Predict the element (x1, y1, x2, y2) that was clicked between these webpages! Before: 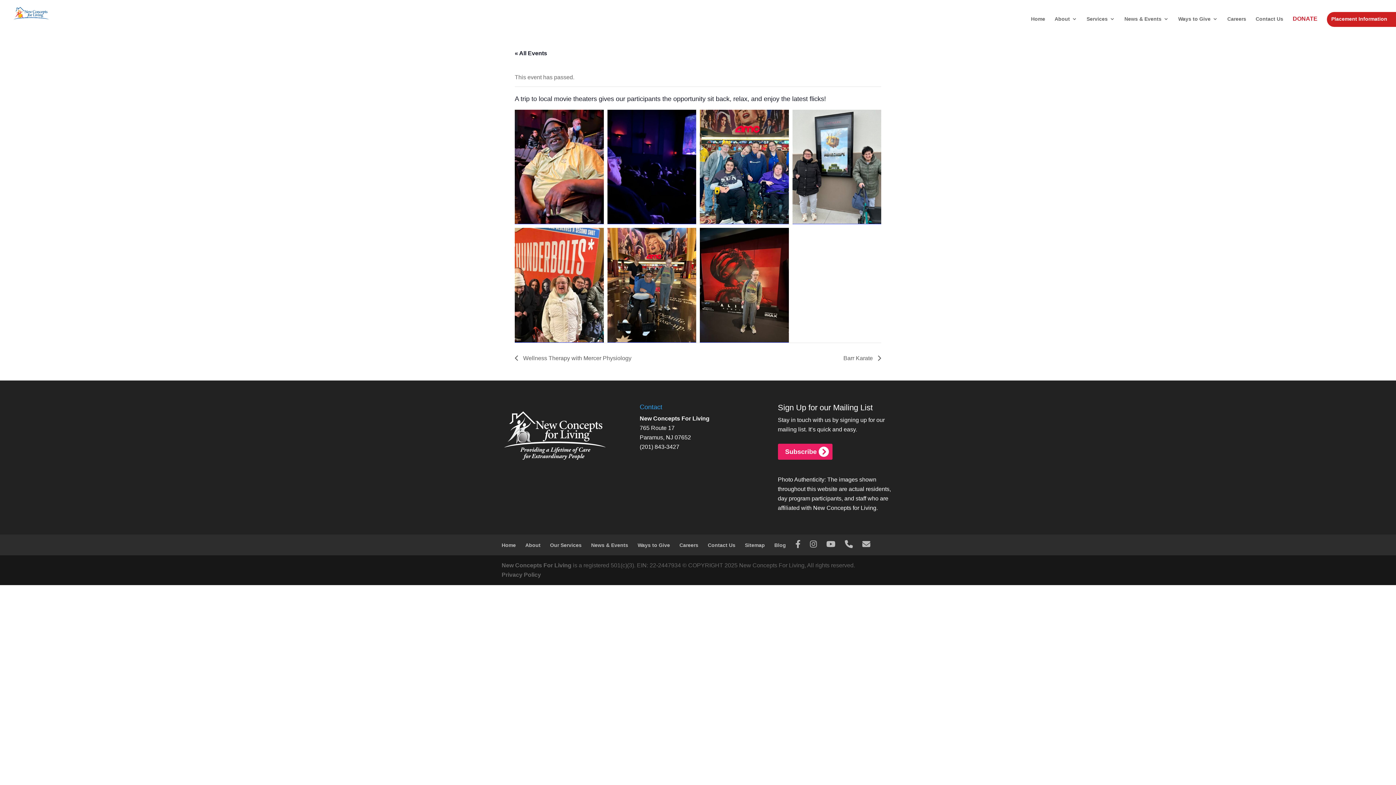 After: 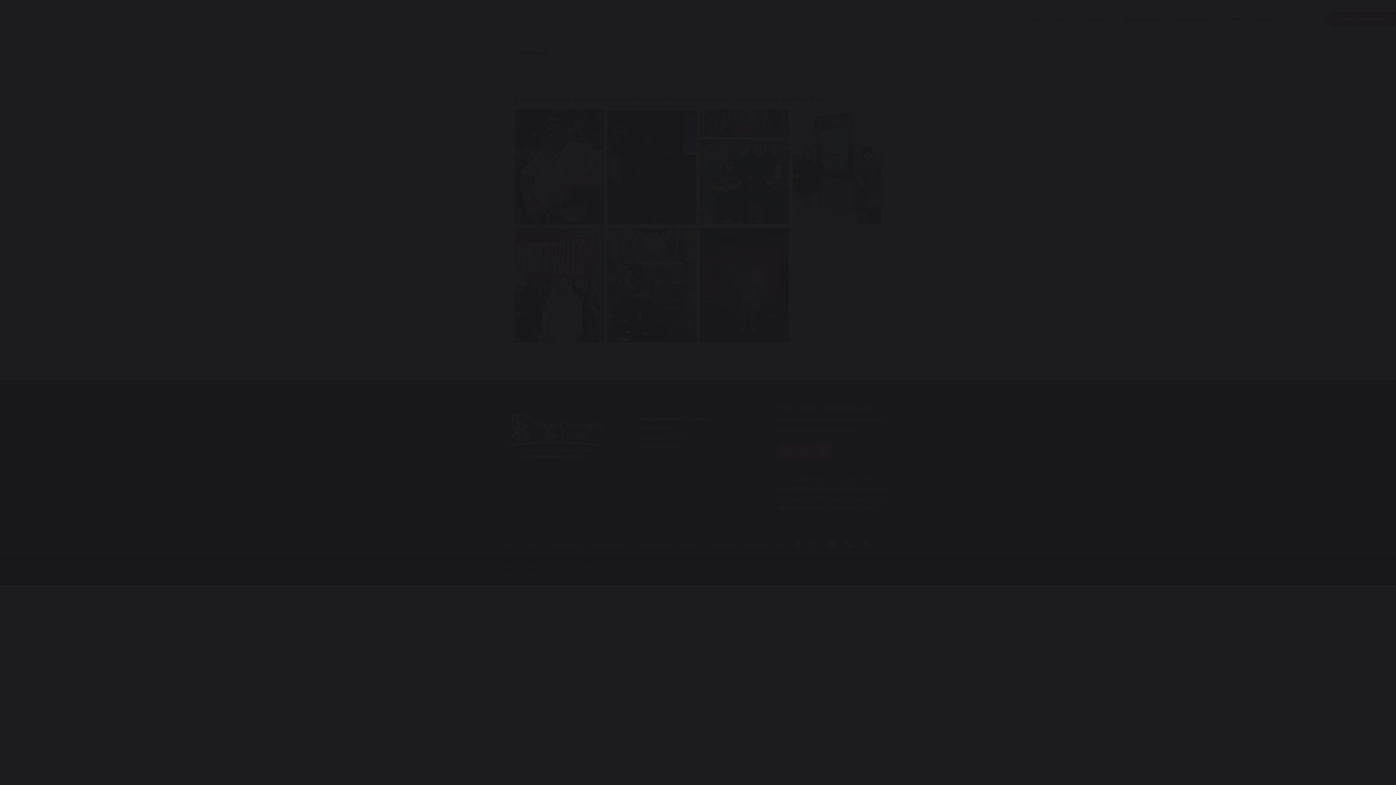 Action: label: Open image in lightbox bbox: (792, 109, 881, 224)